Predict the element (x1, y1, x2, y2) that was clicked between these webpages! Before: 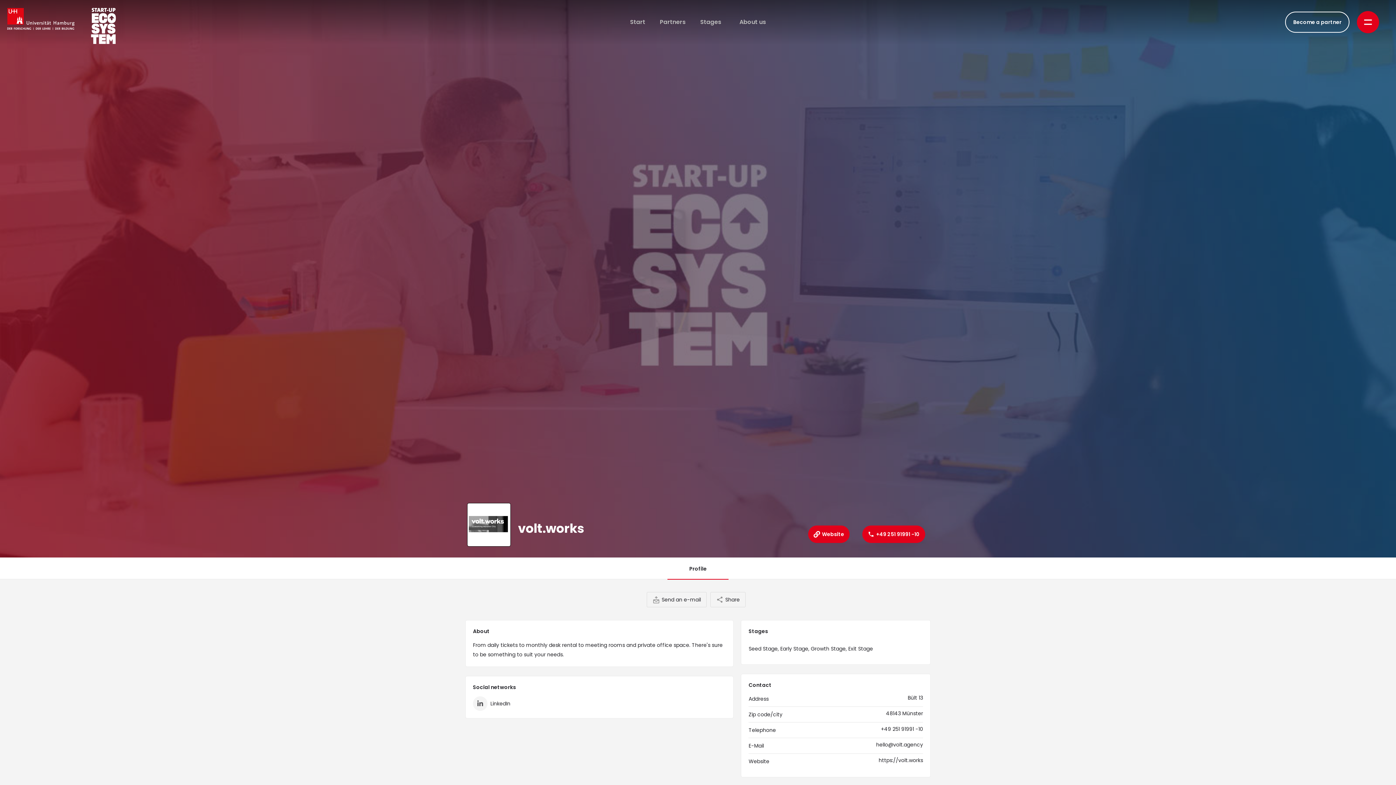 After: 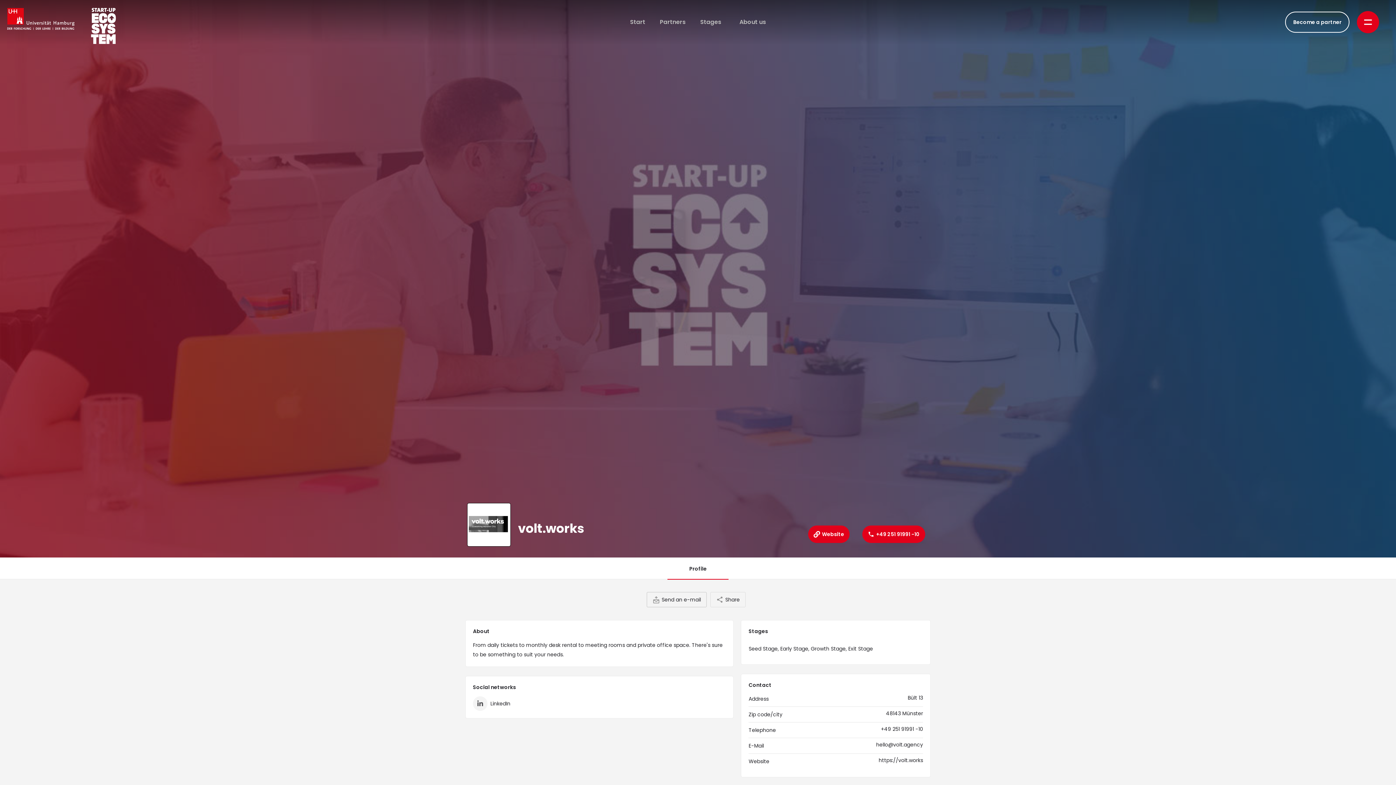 Action: bbox: (646, 592, 706, 607) label: Send an e-mail